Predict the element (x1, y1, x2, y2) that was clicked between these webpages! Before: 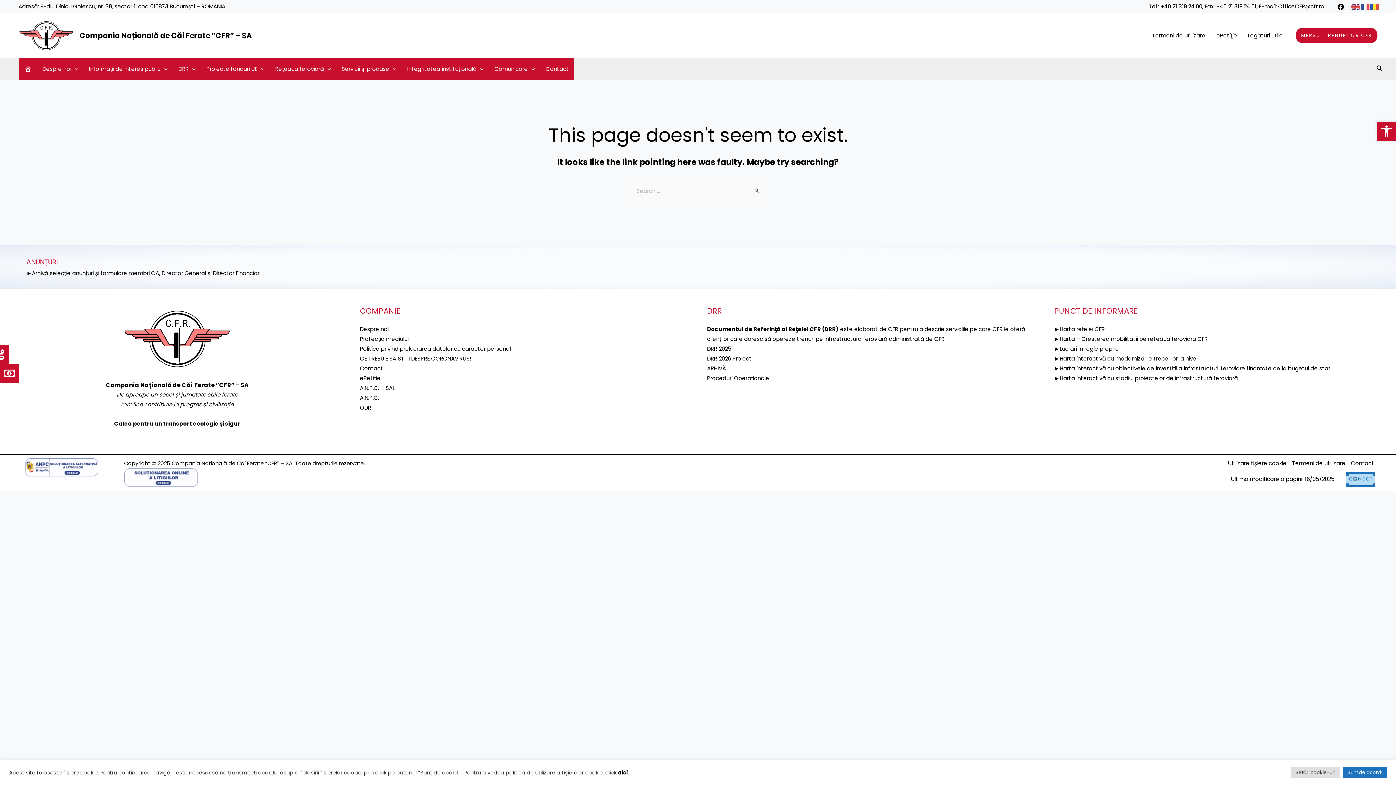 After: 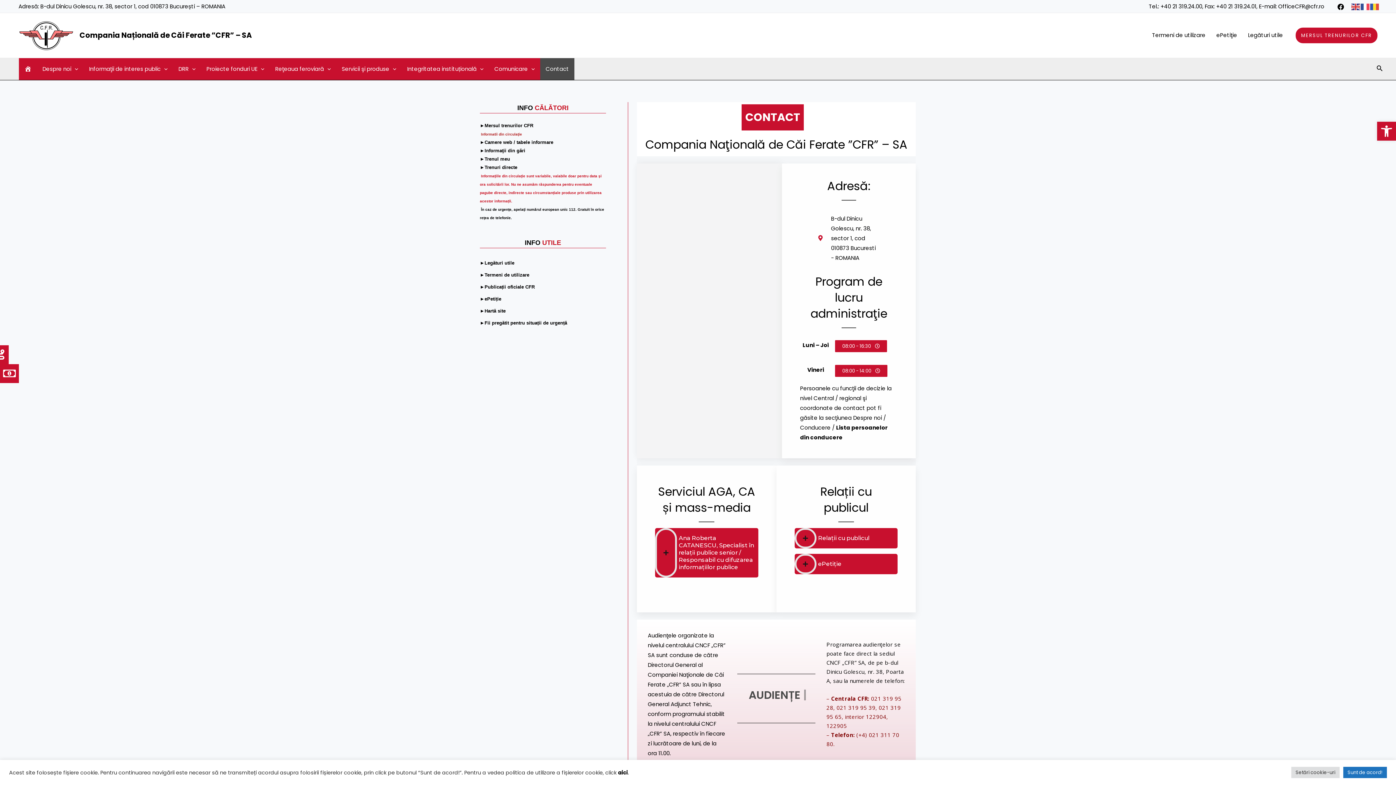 Action: bbox: (360, 364, 383, 372) label: Contact